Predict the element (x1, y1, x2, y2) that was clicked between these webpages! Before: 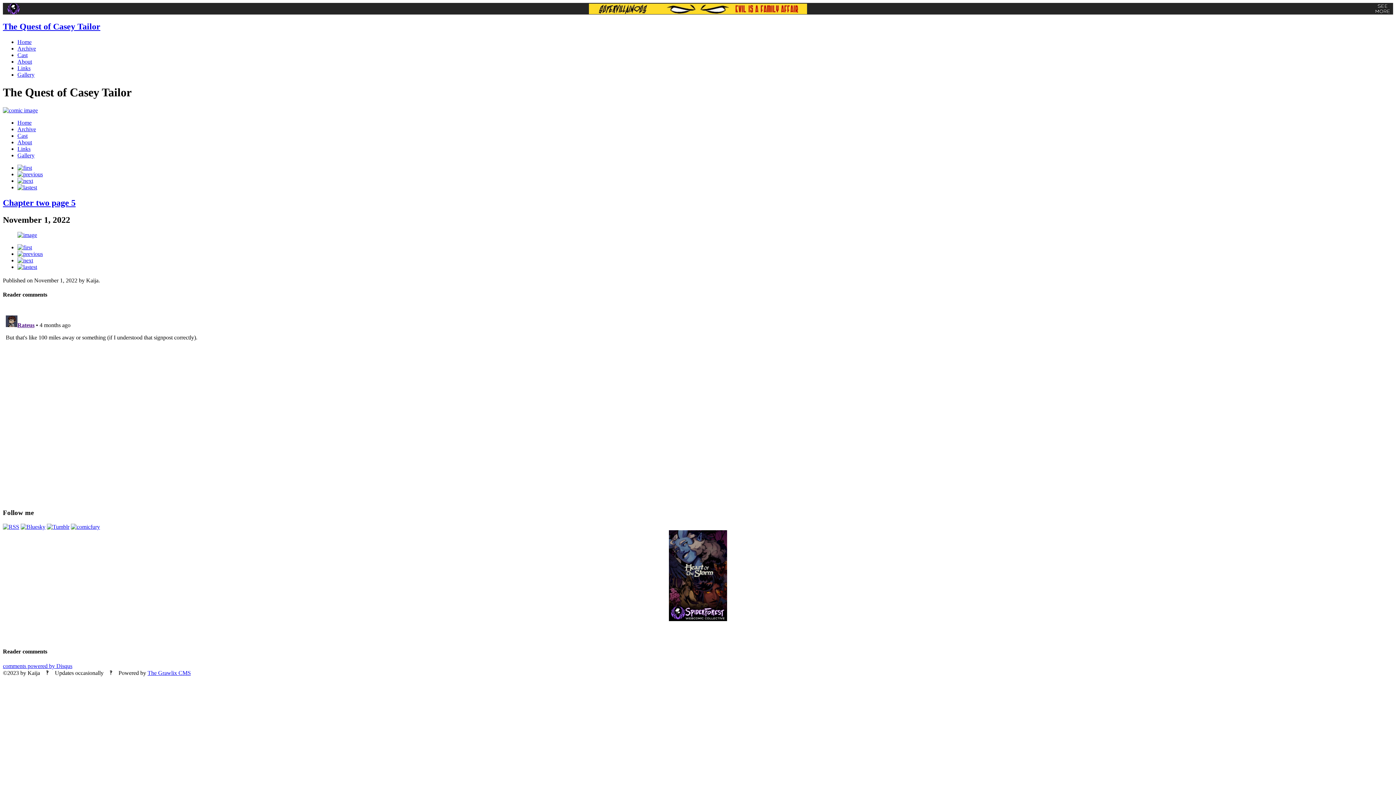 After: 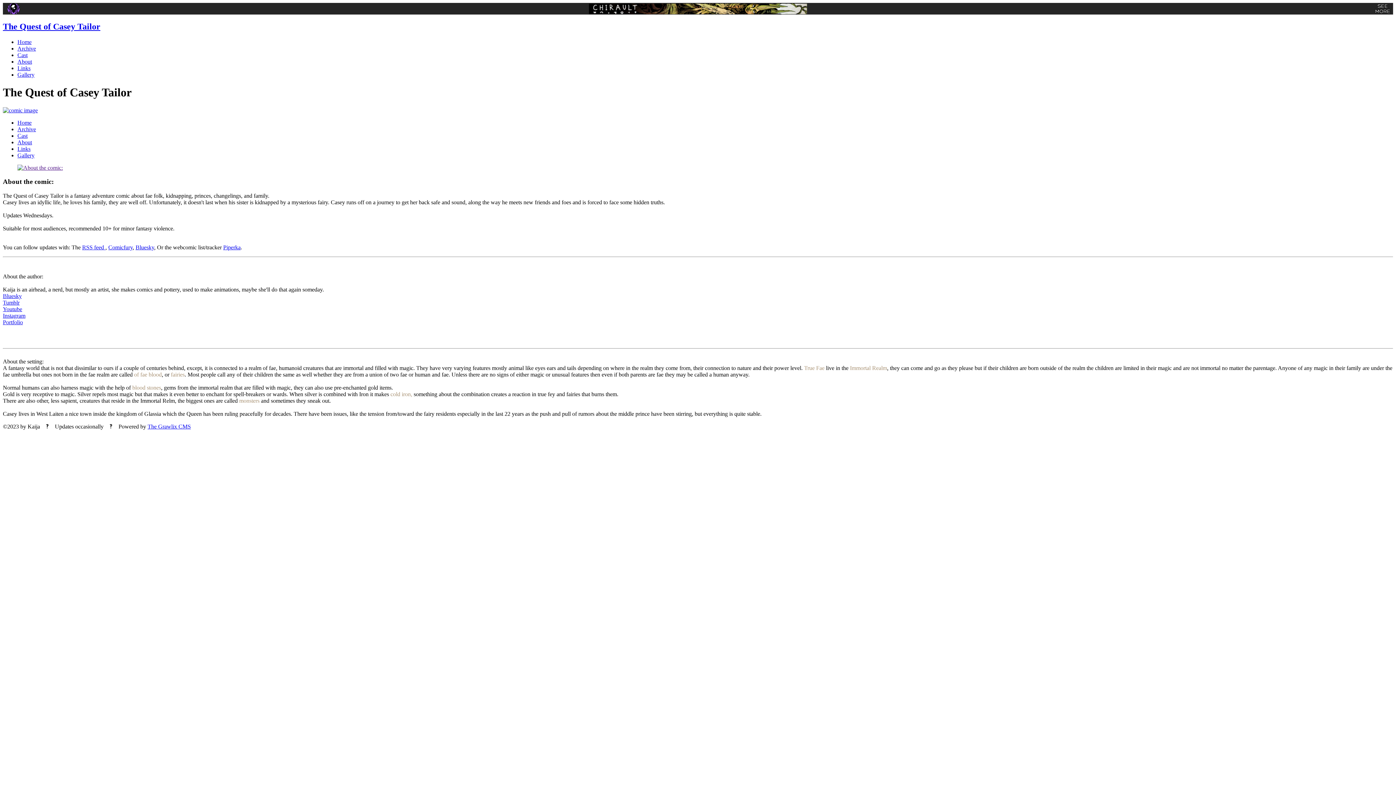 Action: label: About bbox: (17, 58, 32, 64)